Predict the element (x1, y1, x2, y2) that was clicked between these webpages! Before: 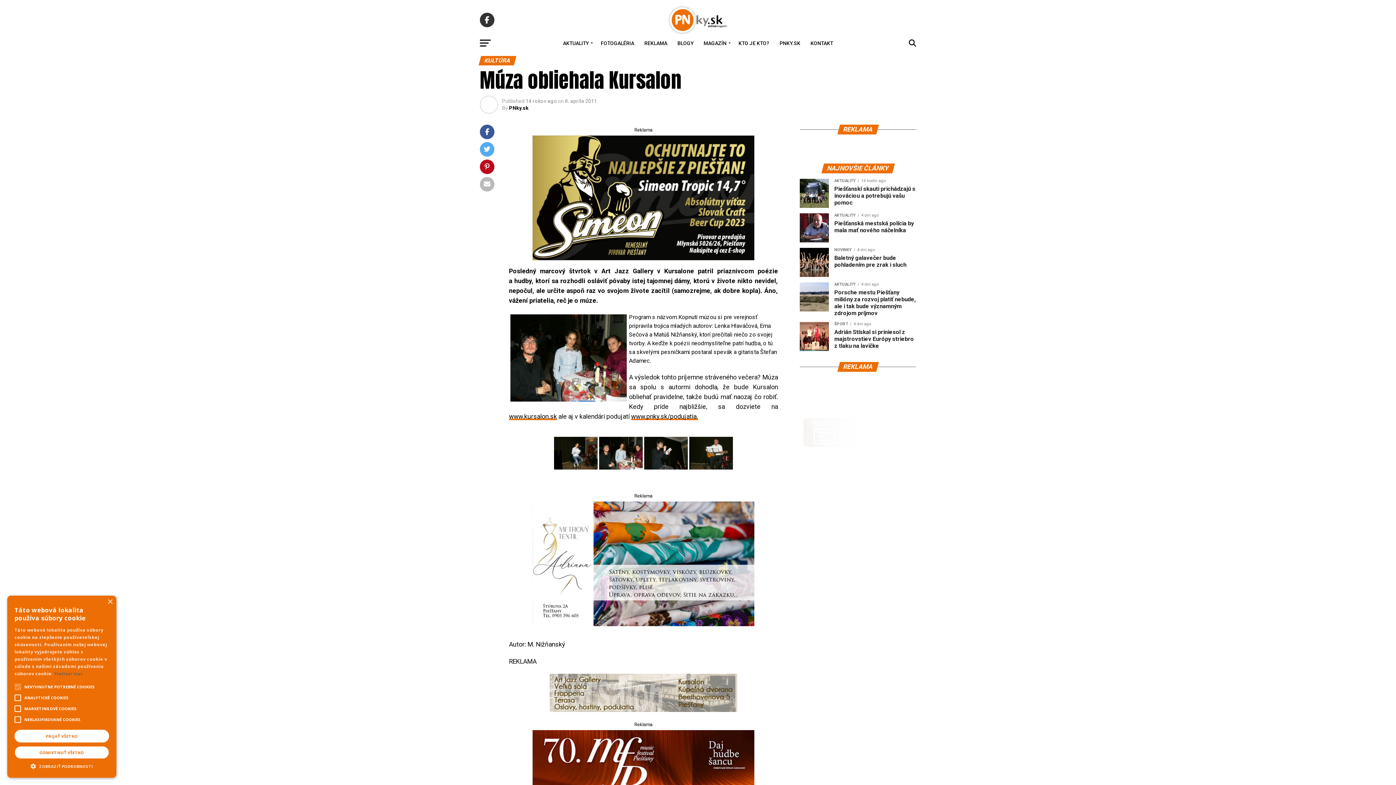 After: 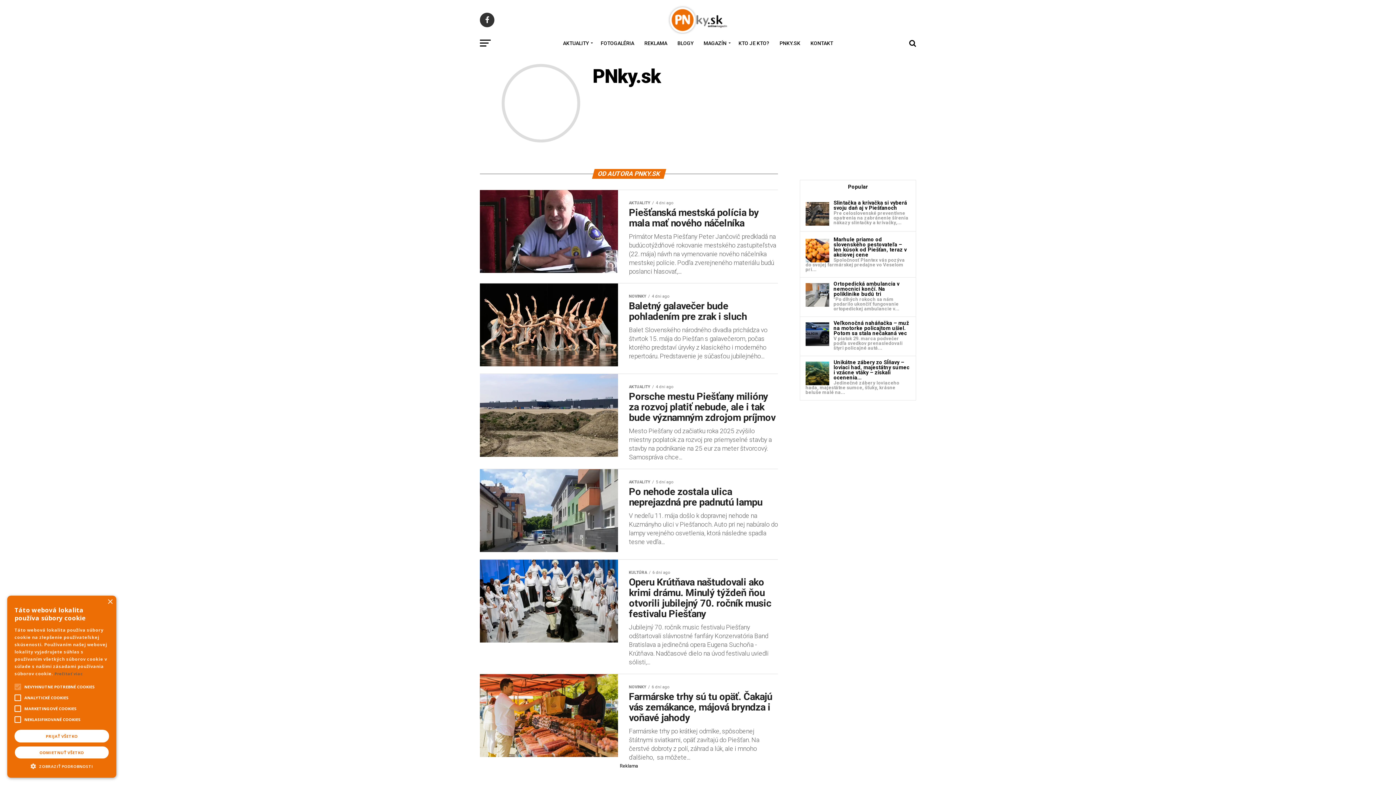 Action: label: PNky.sk bbox: (509, 105, 528, 110)